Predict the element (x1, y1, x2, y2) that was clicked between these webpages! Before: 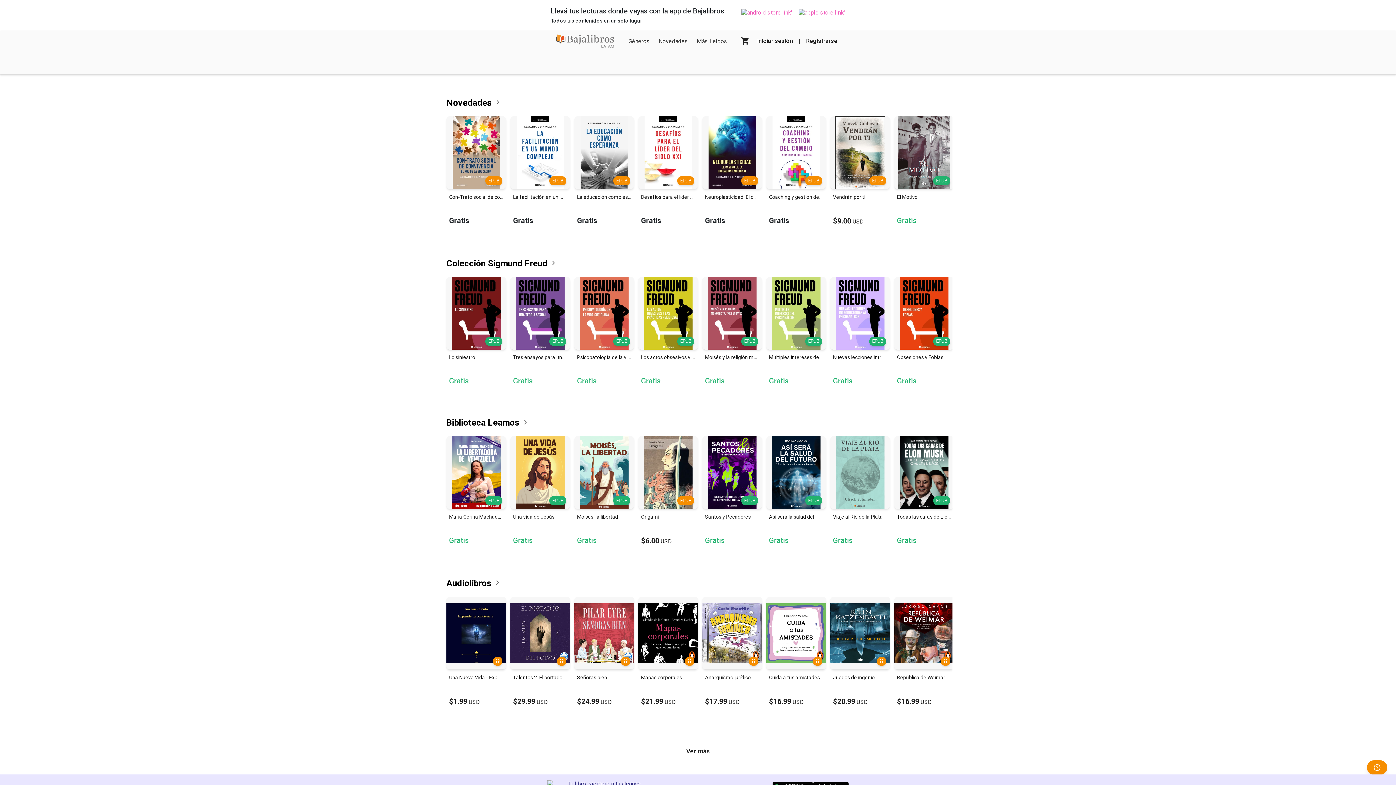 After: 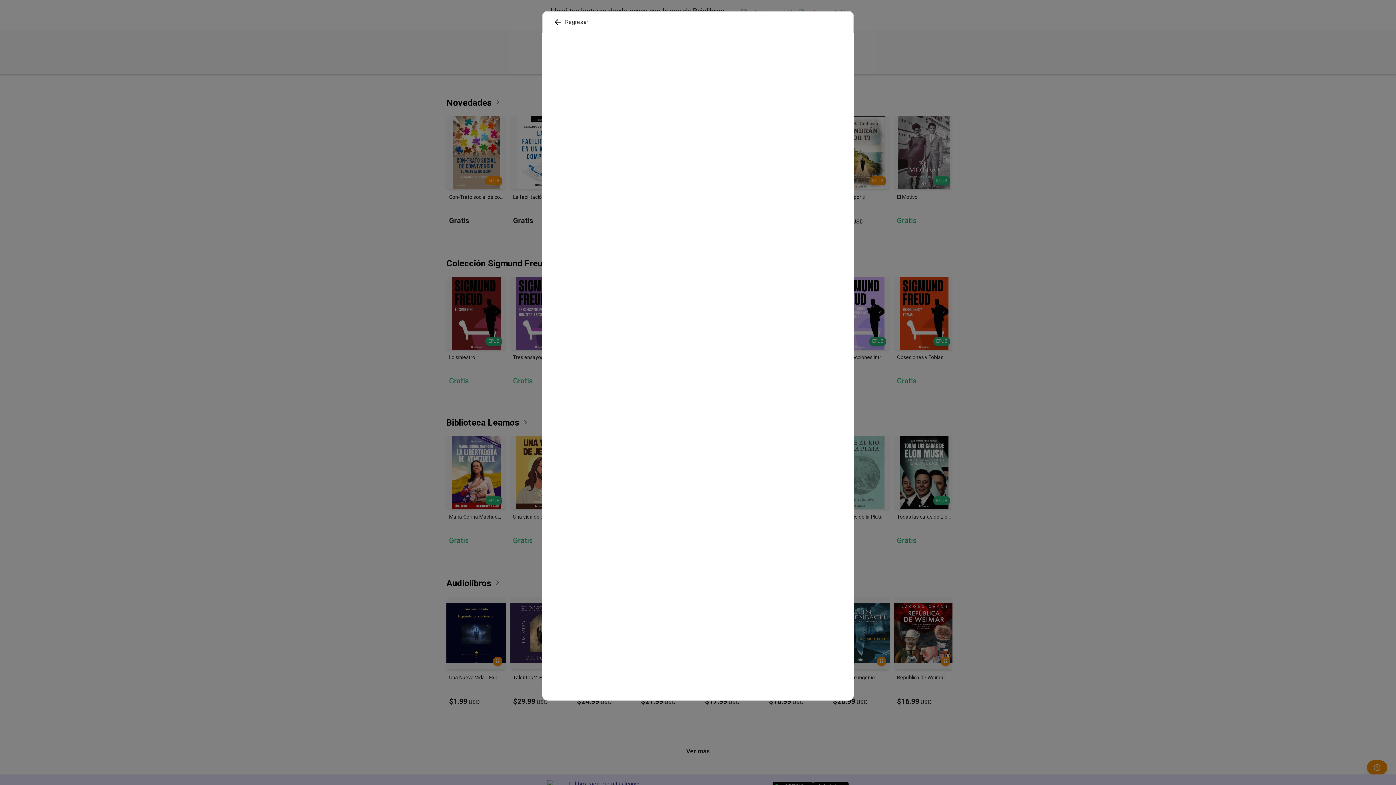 Action: bbox: (510, 276, 570, 389) label: Leer
EPUB
Tres ensayos para una teoría sexual
Gratis